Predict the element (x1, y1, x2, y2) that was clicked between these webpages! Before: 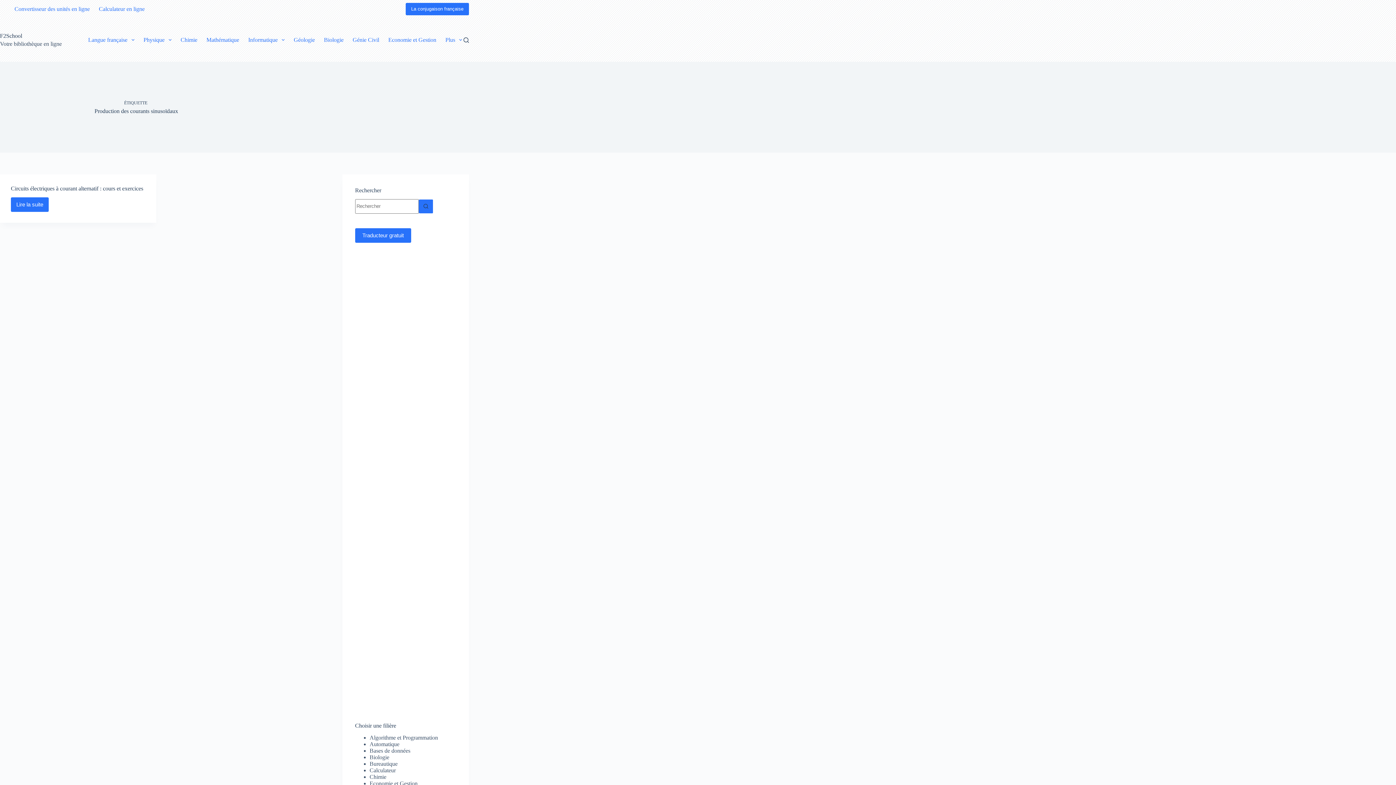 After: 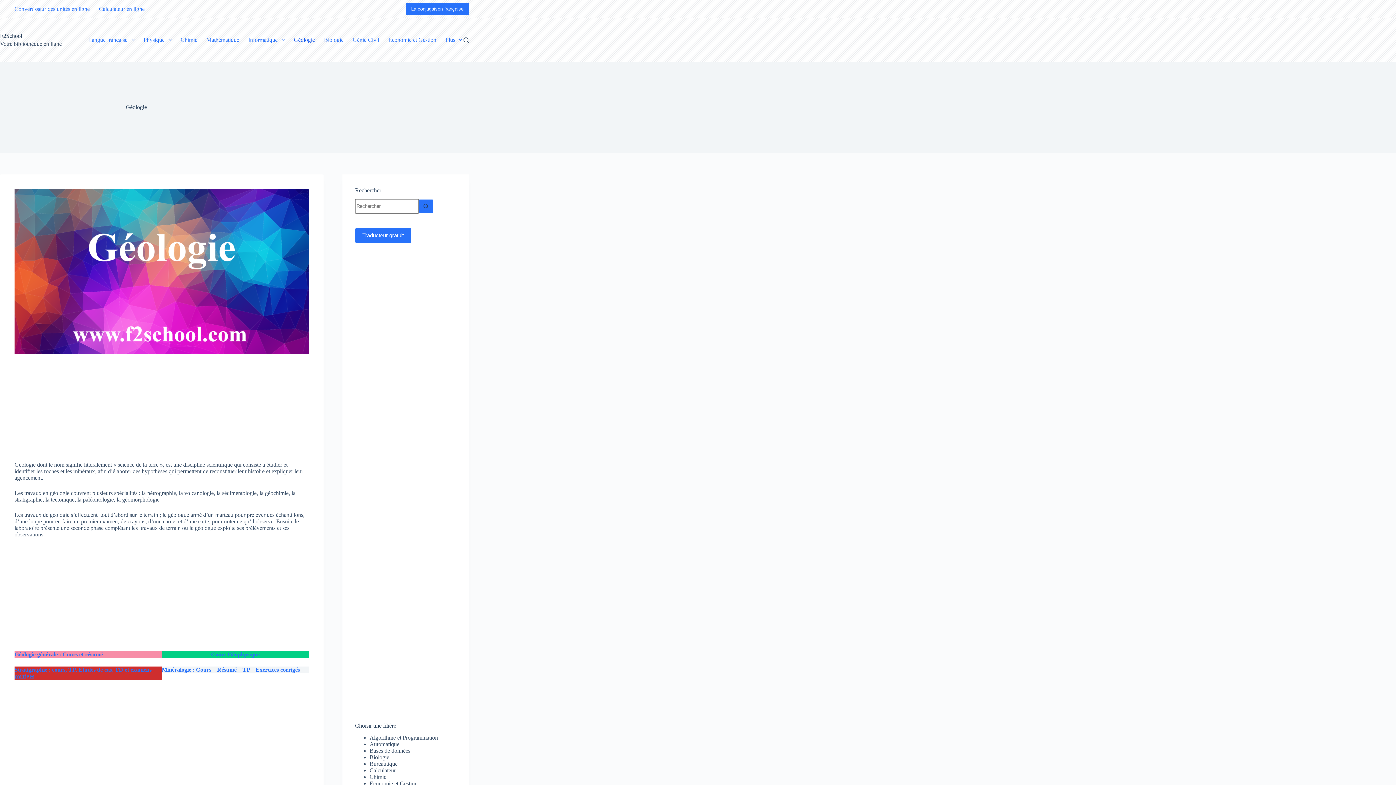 Action: bbox: (289, 18, 319, 61) label: Géologie